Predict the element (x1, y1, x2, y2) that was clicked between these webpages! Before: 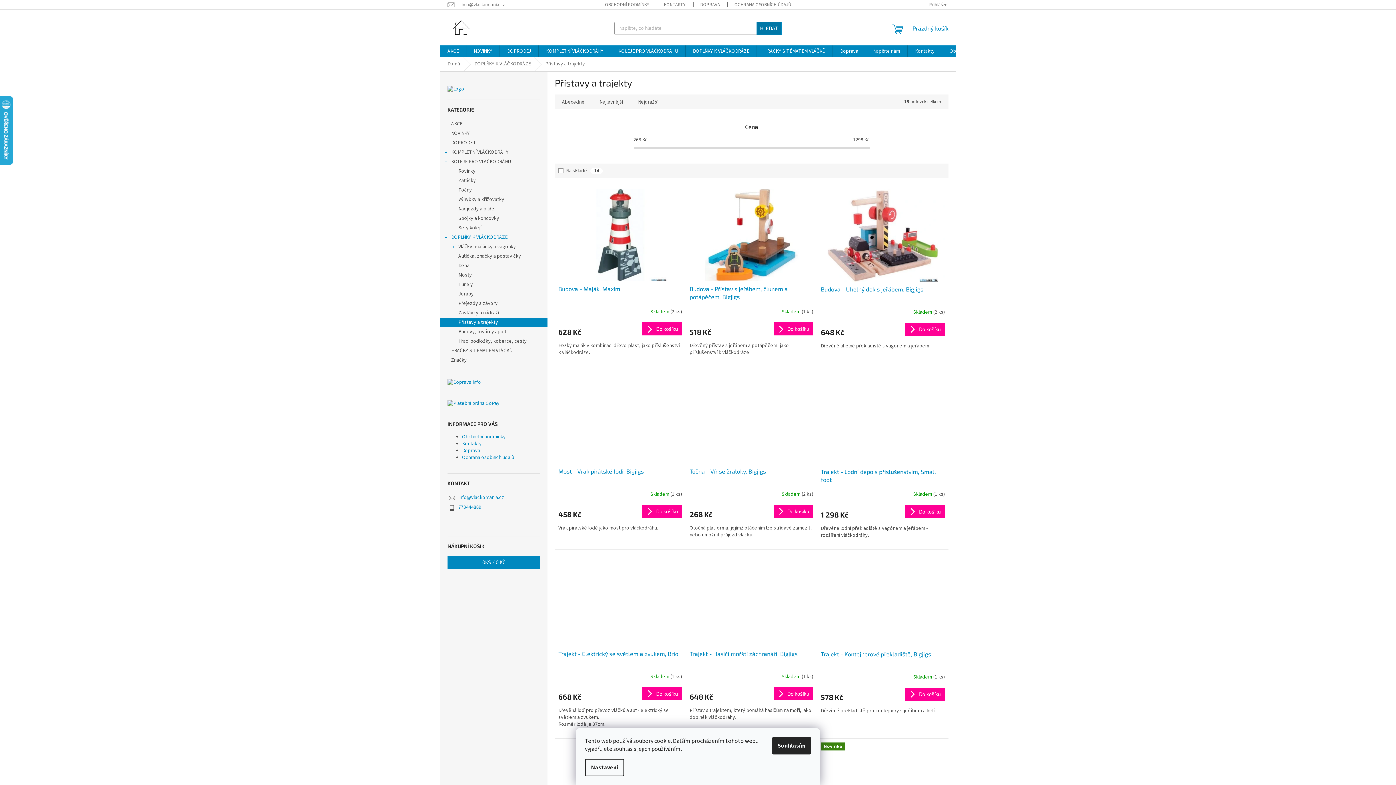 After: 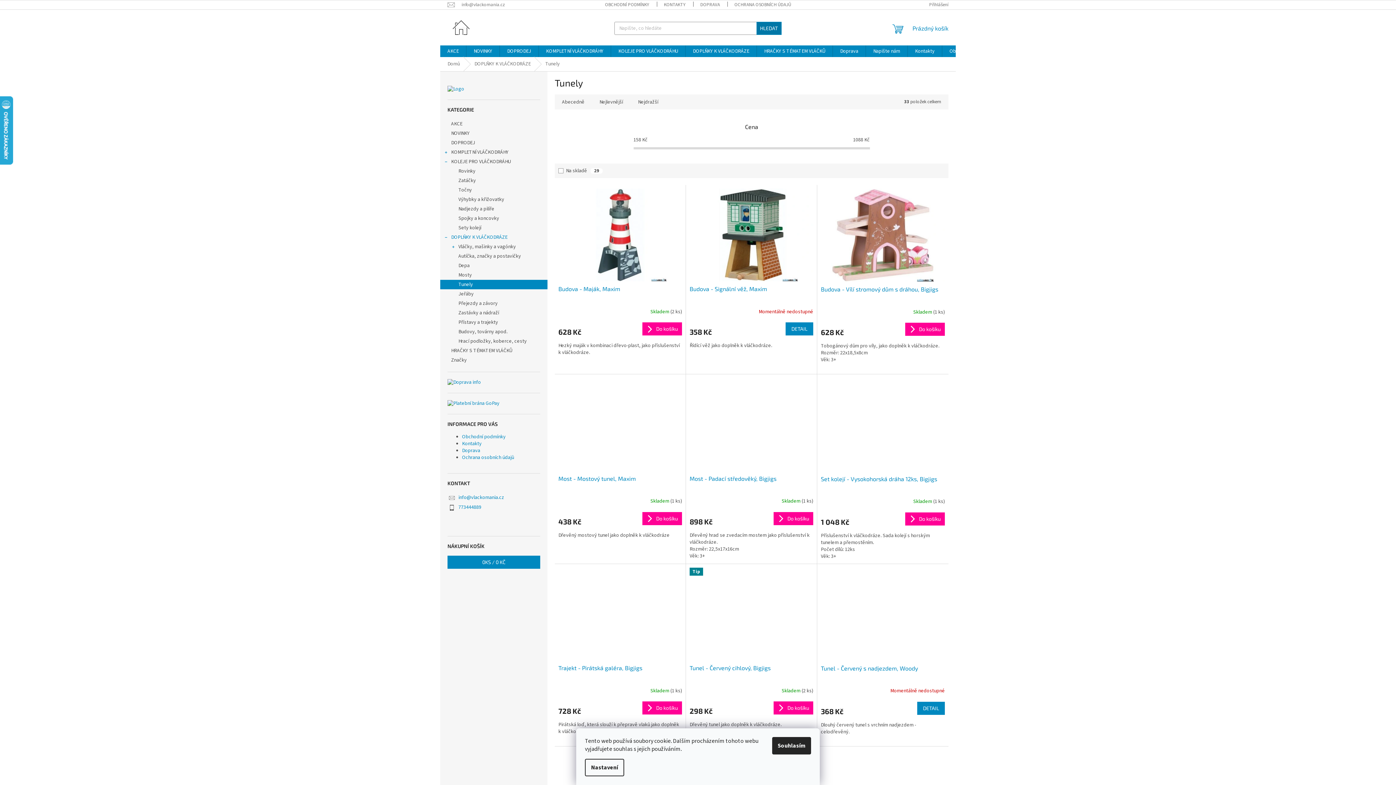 Action: label: Tunely bbox: (440, 280, 547, 289)